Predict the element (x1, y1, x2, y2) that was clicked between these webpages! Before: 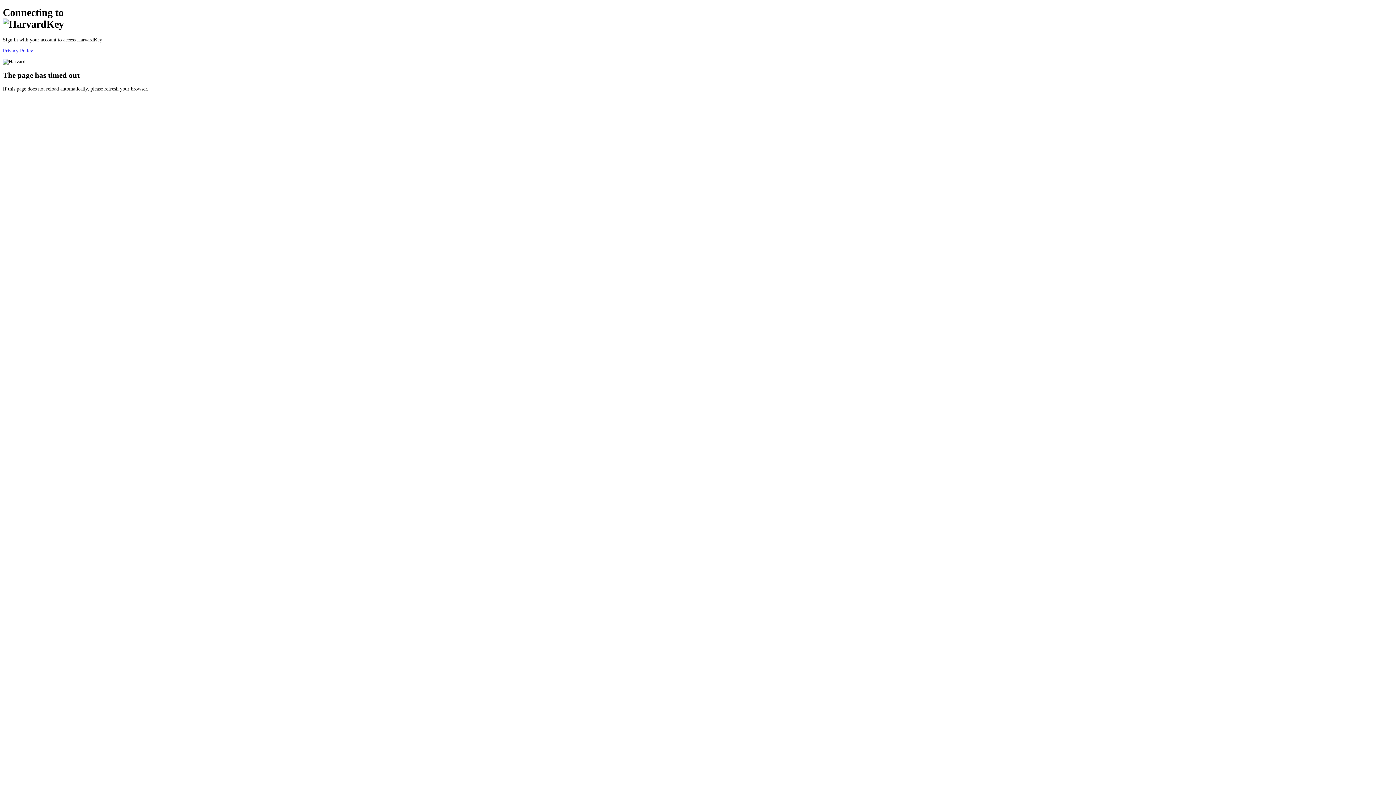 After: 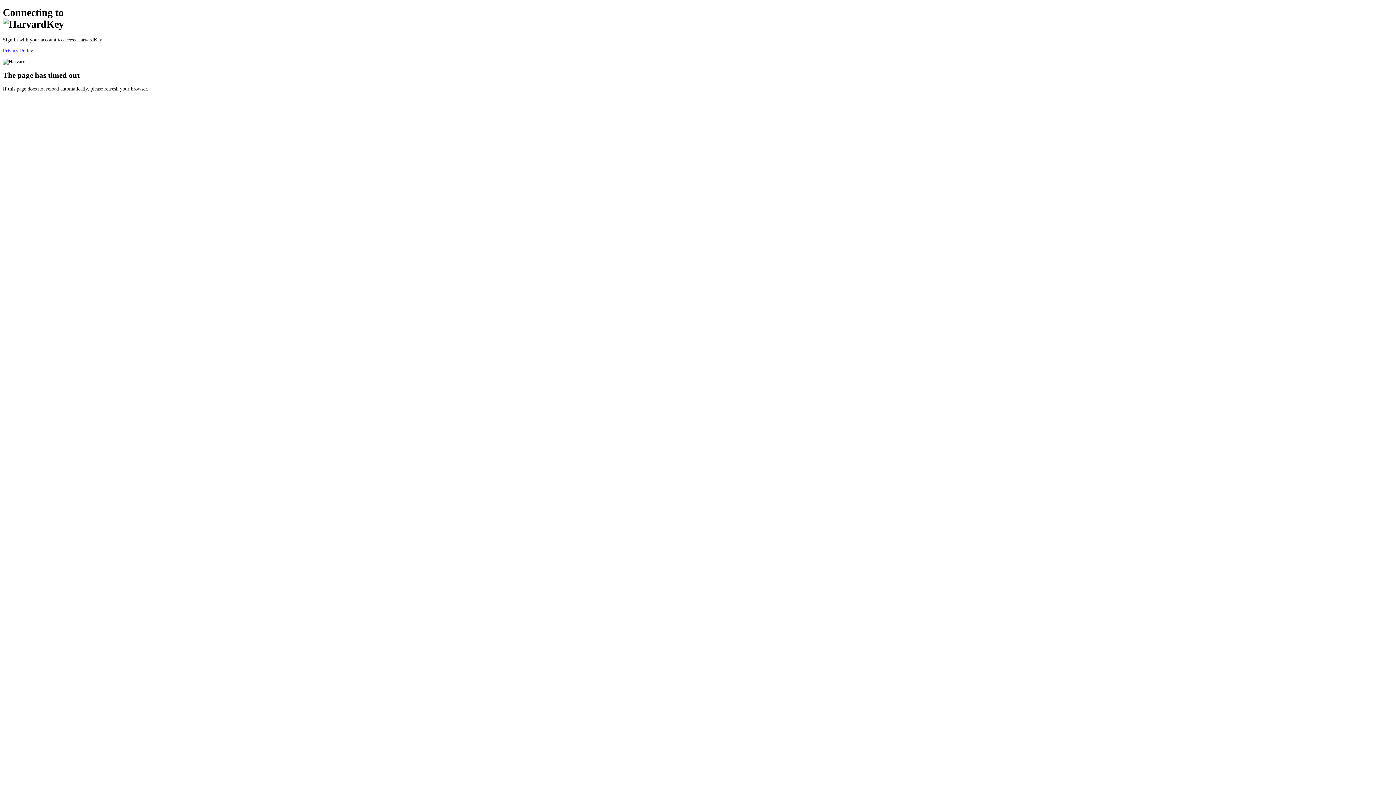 Action: label: Privacy Policy bbox: (2, 47, 33, 53)